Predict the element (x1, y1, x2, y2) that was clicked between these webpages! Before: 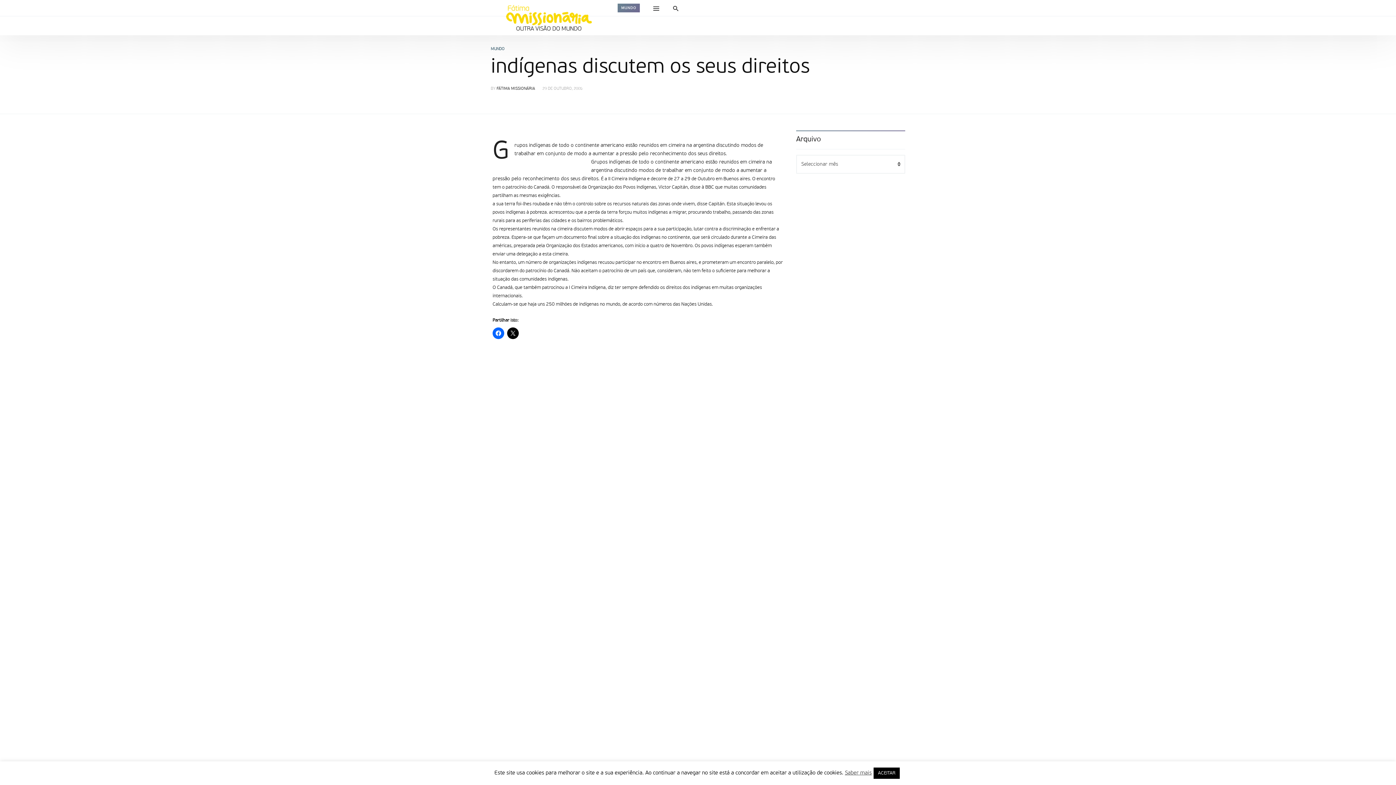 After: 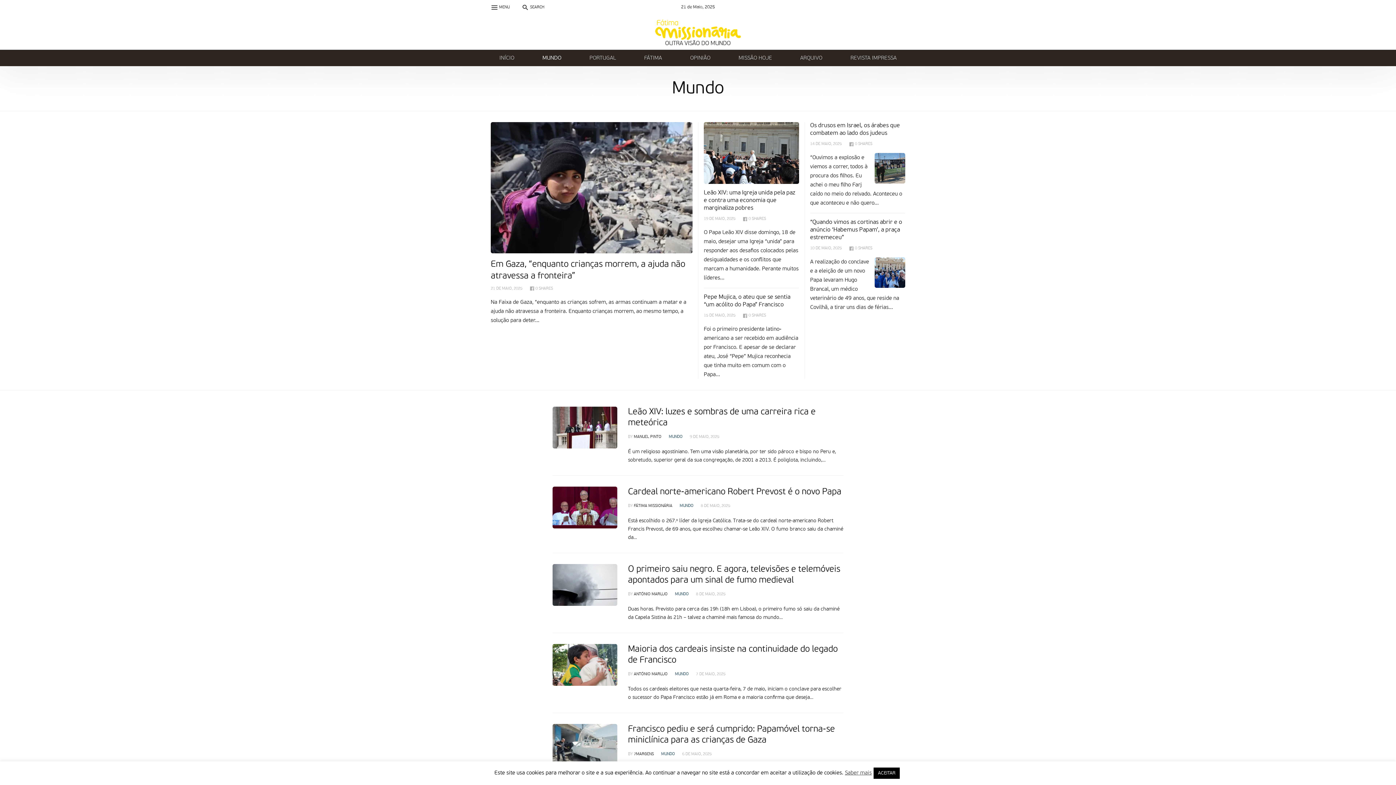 Action: bbox: (617, 3, 640, 12) label: MUNDO